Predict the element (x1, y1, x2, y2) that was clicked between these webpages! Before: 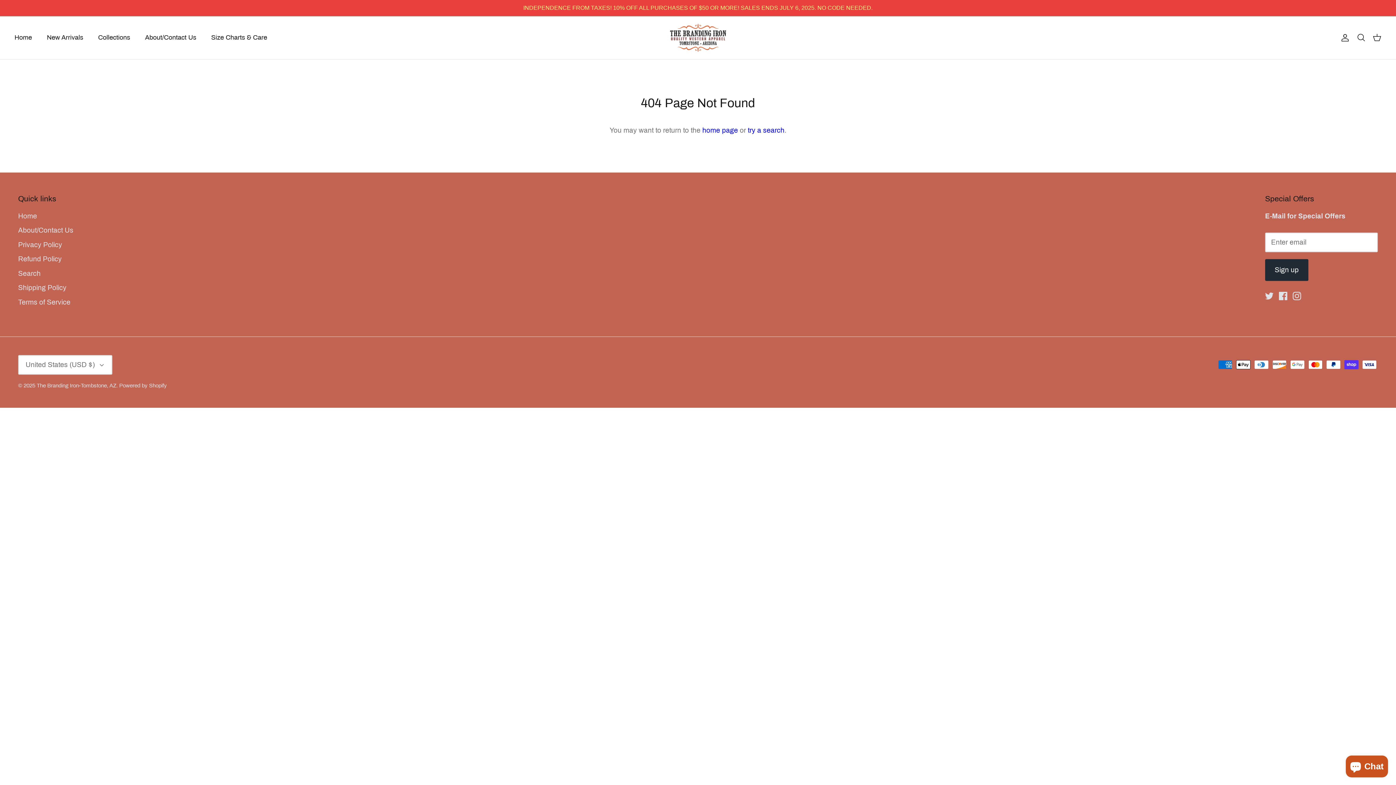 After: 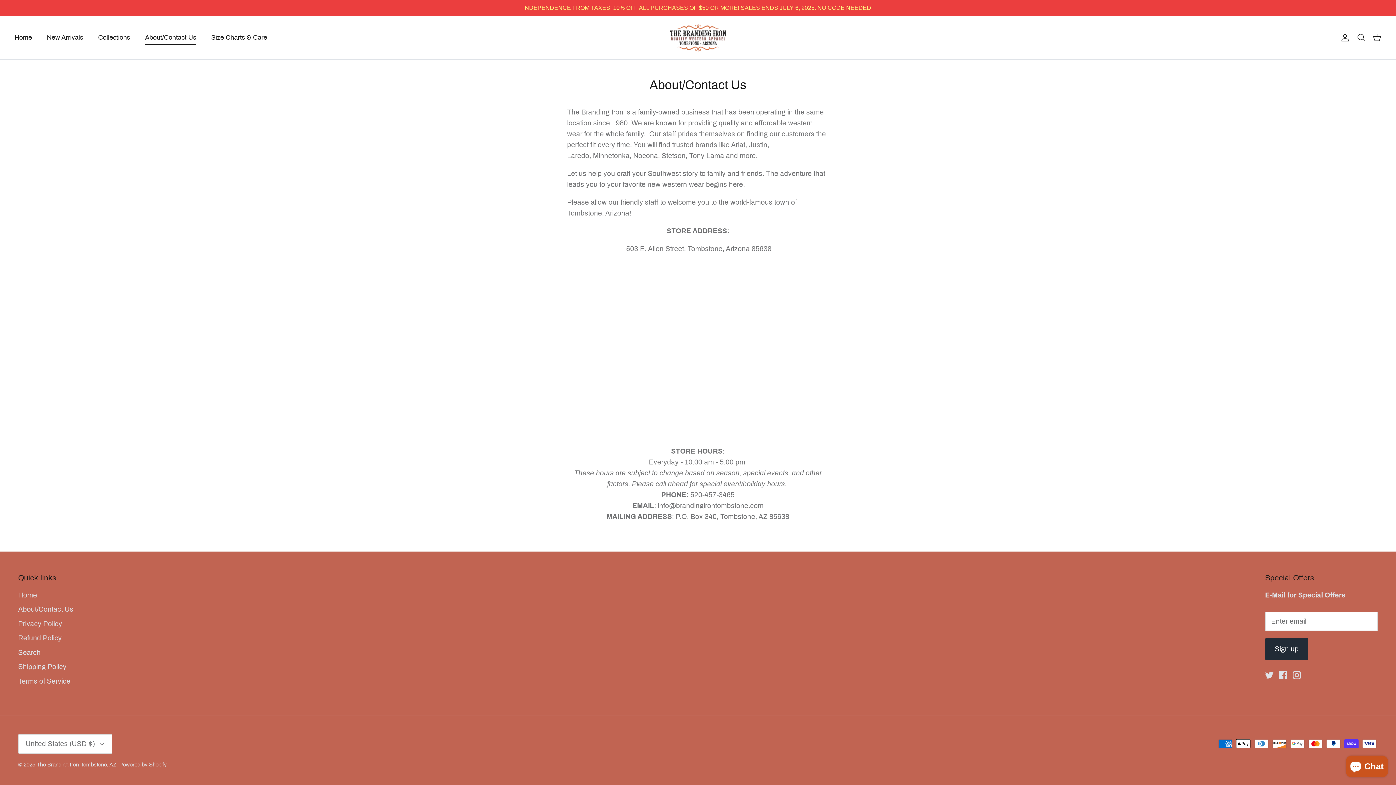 Action: label: About/Contact Us bbox: (138, 24, 202, 50)